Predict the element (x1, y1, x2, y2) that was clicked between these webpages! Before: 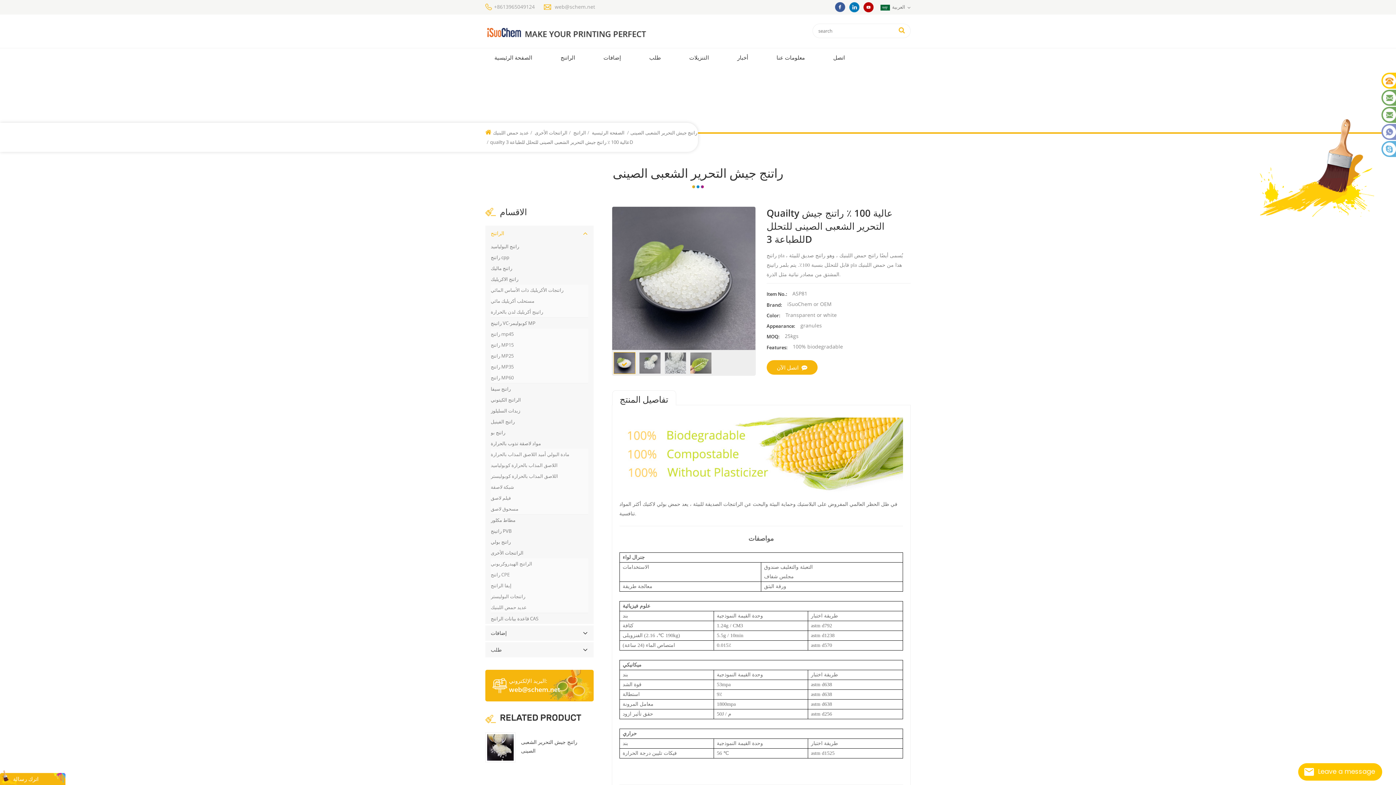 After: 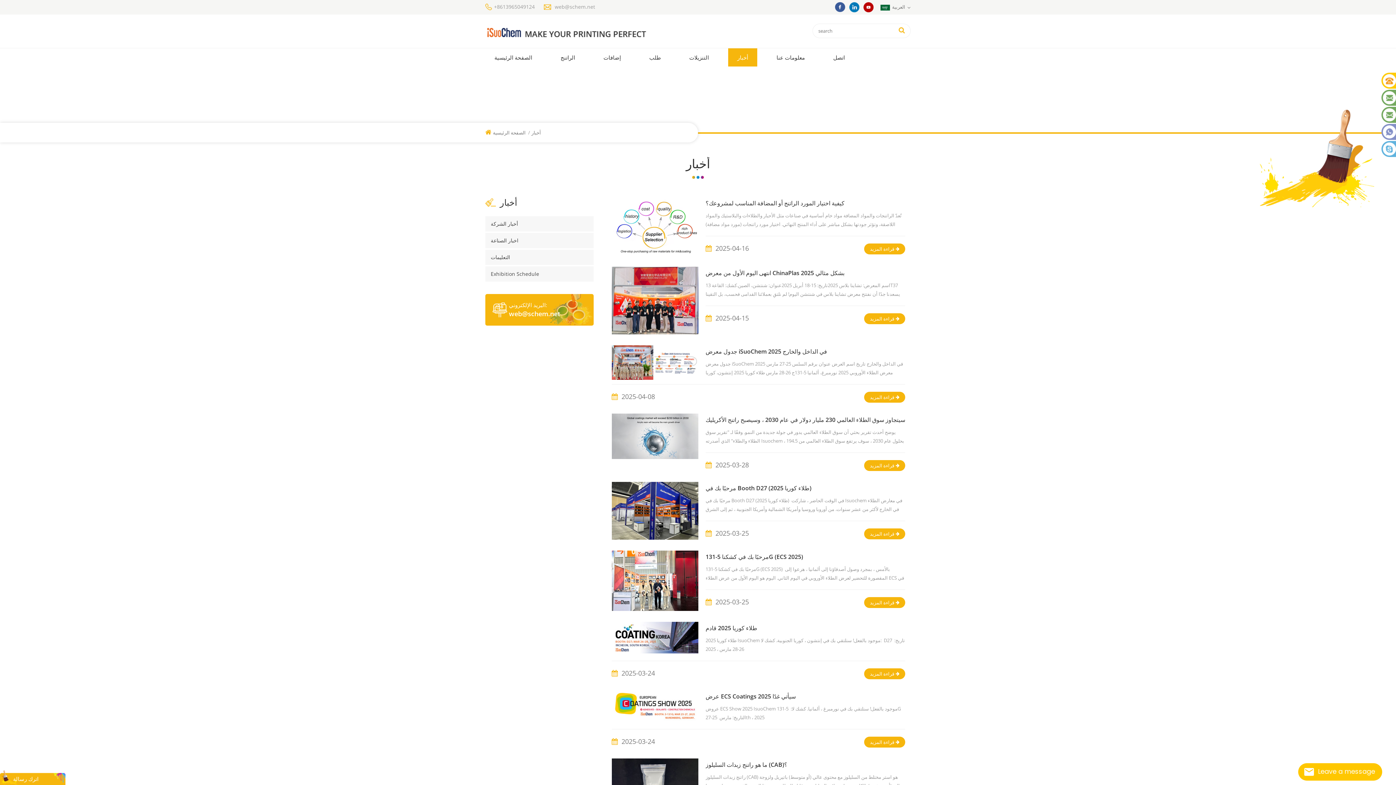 Action: label: أخبار bbox: (728, 48, 757, 66)